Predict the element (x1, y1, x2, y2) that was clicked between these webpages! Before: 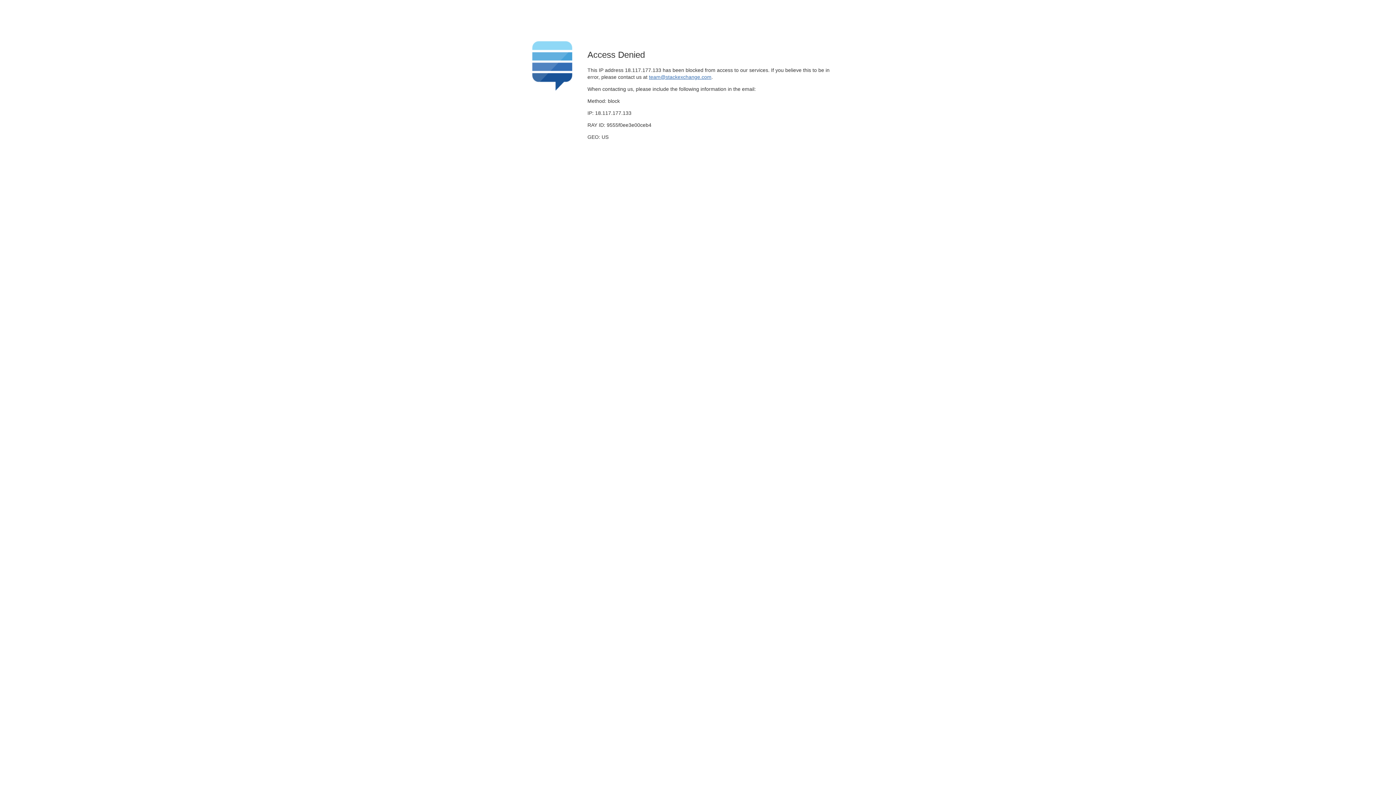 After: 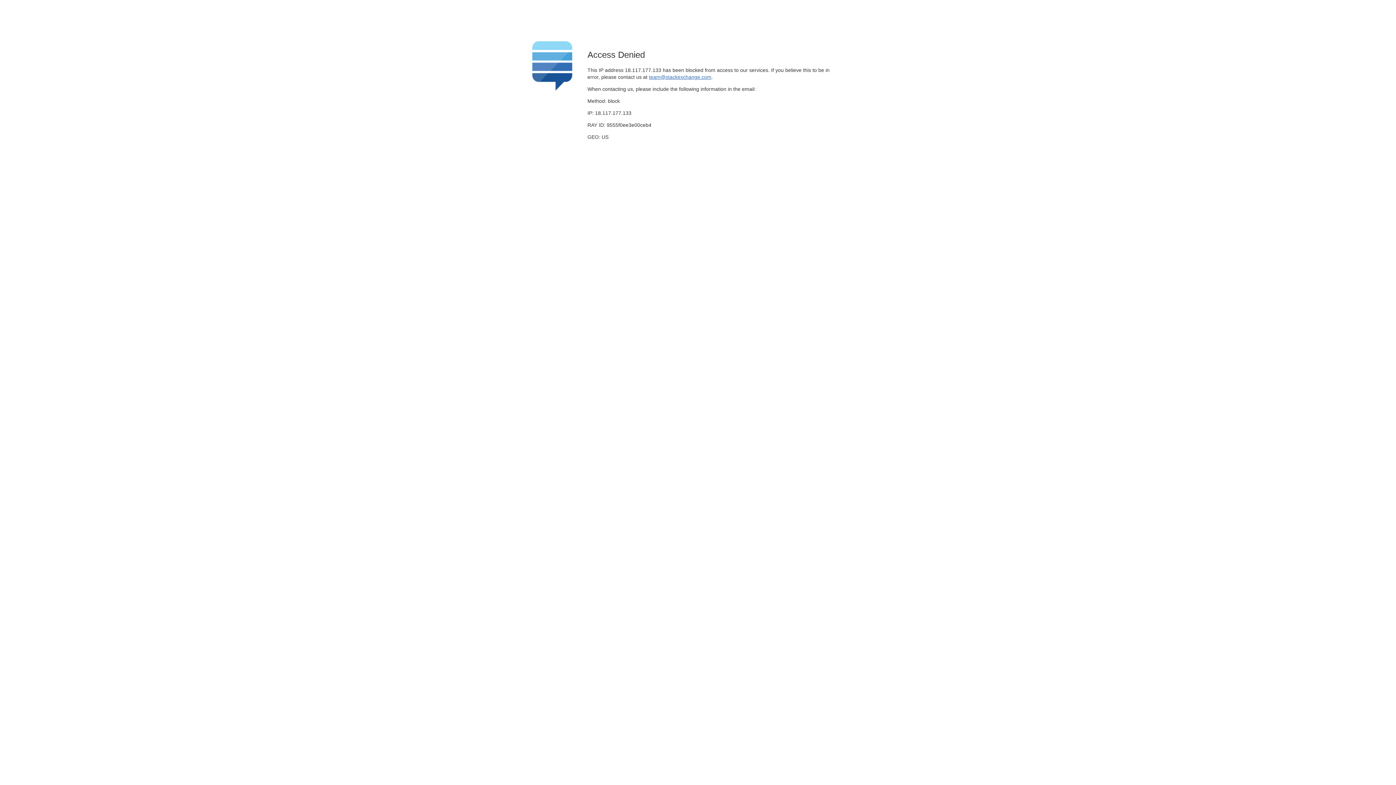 Action: label: team@stackexchange.com bbox: (649, 74, 711, 79)